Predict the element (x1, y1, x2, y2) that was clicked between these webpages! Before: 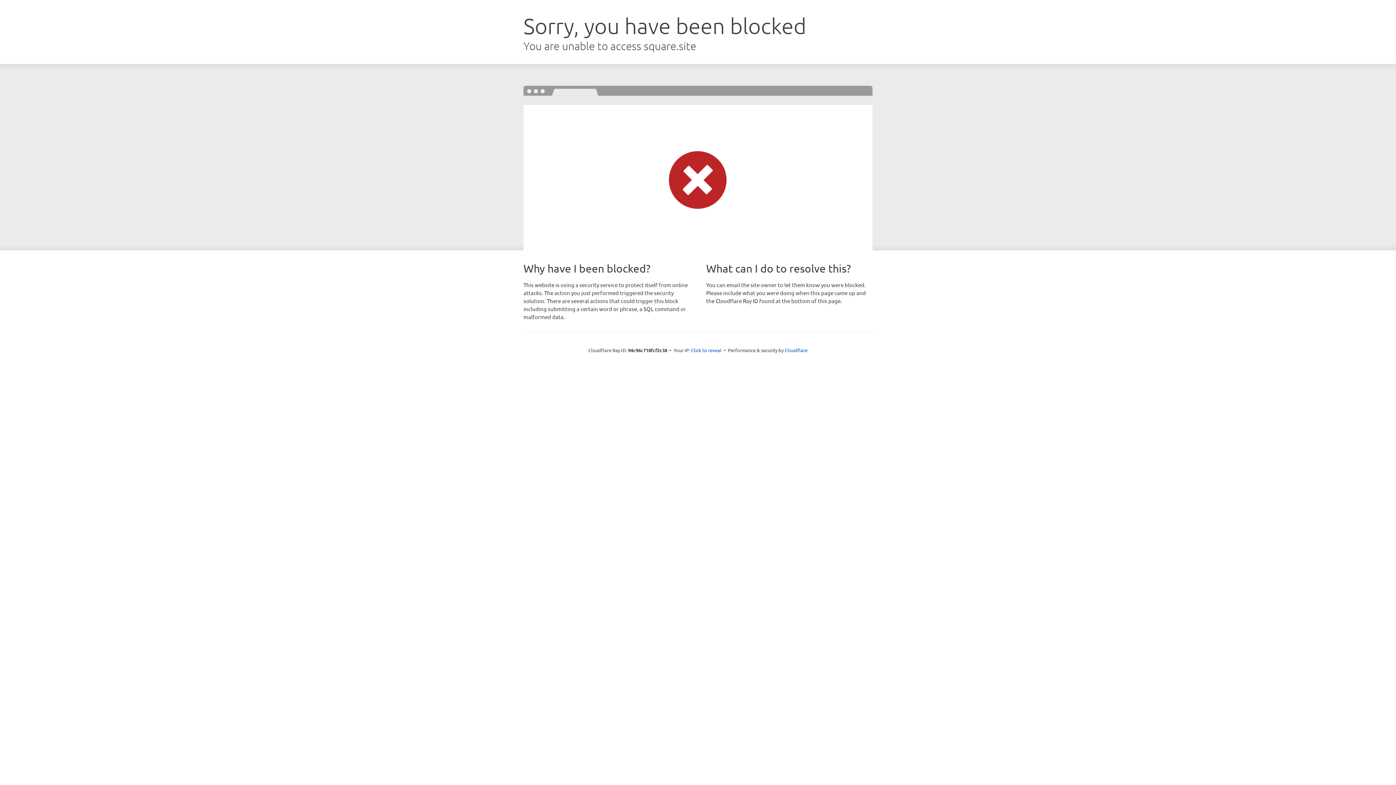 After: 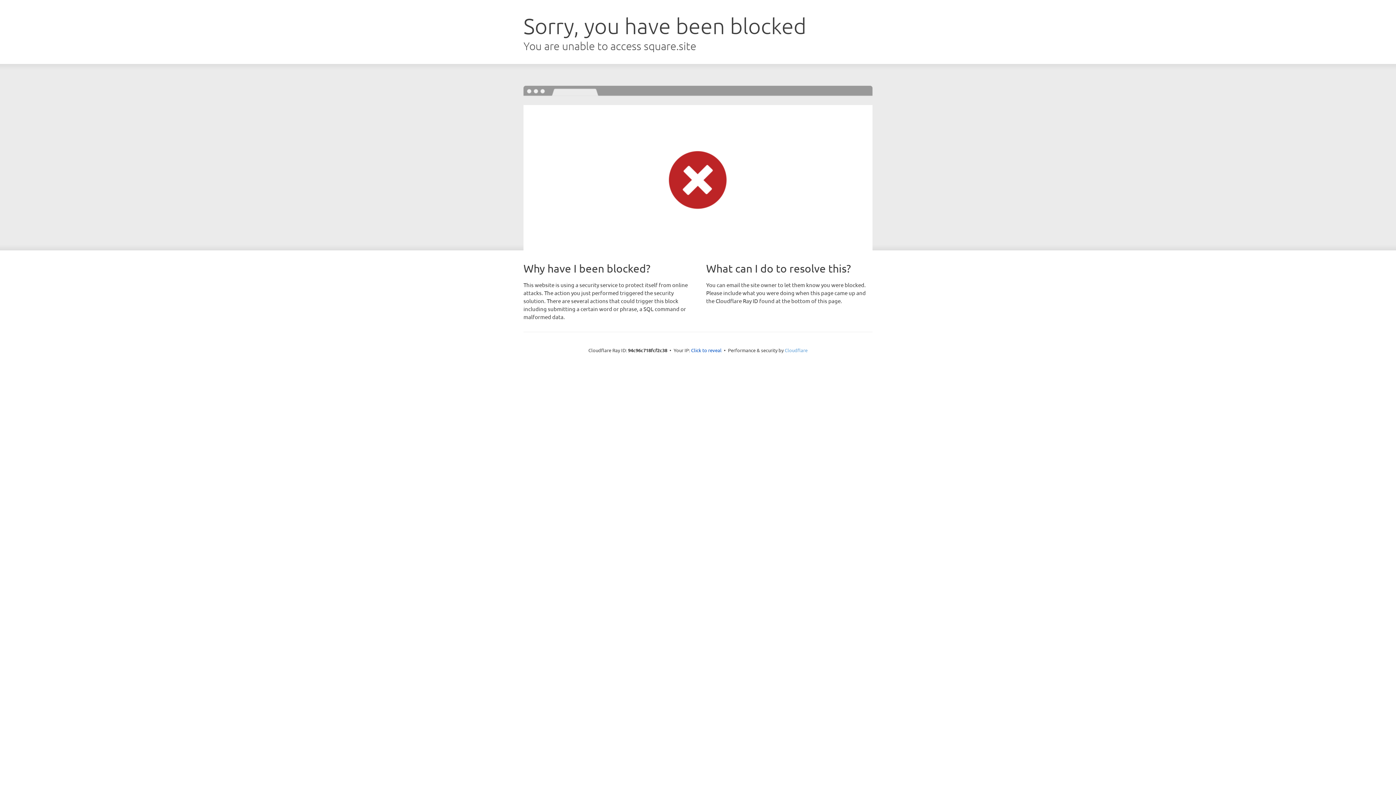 Action: label: Cloudflare bbox: (784, 347, 807, 353)